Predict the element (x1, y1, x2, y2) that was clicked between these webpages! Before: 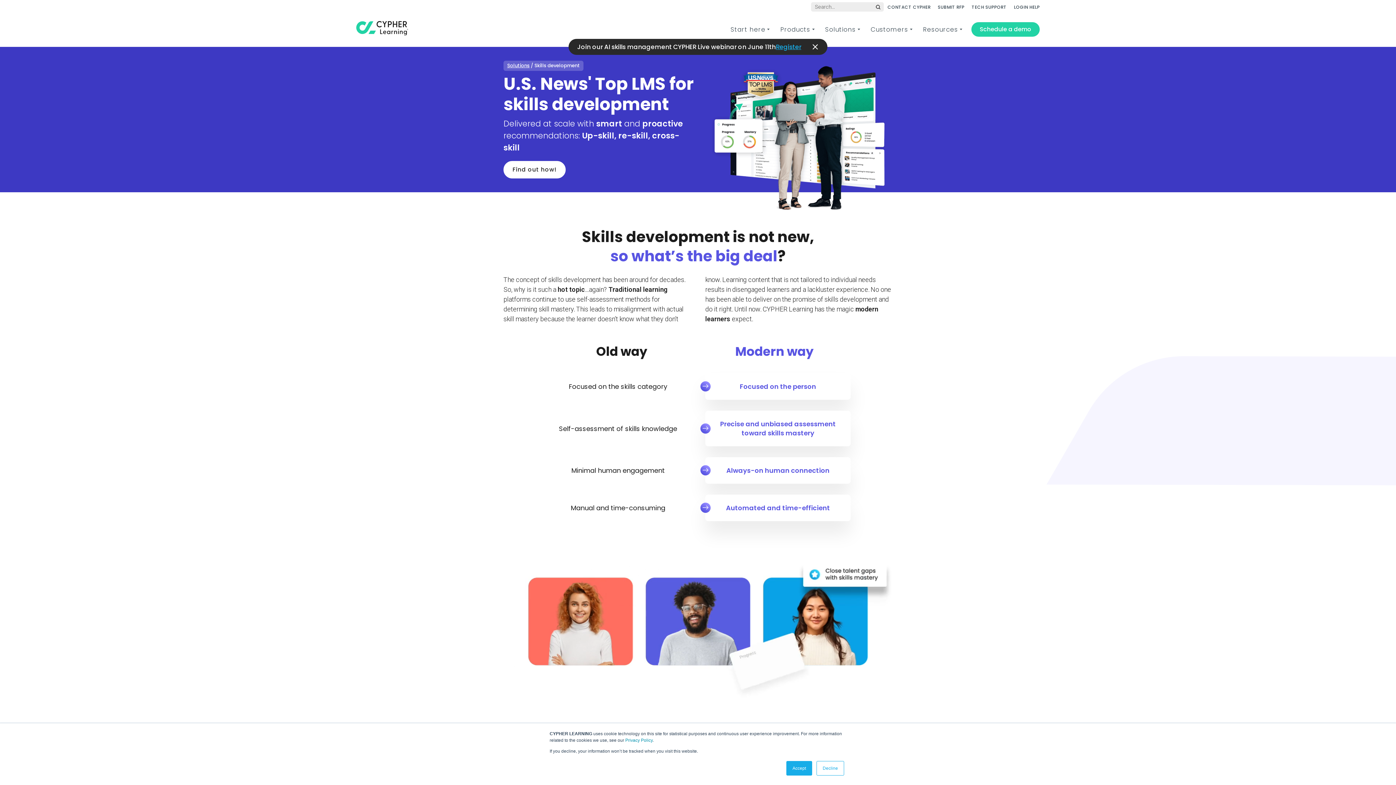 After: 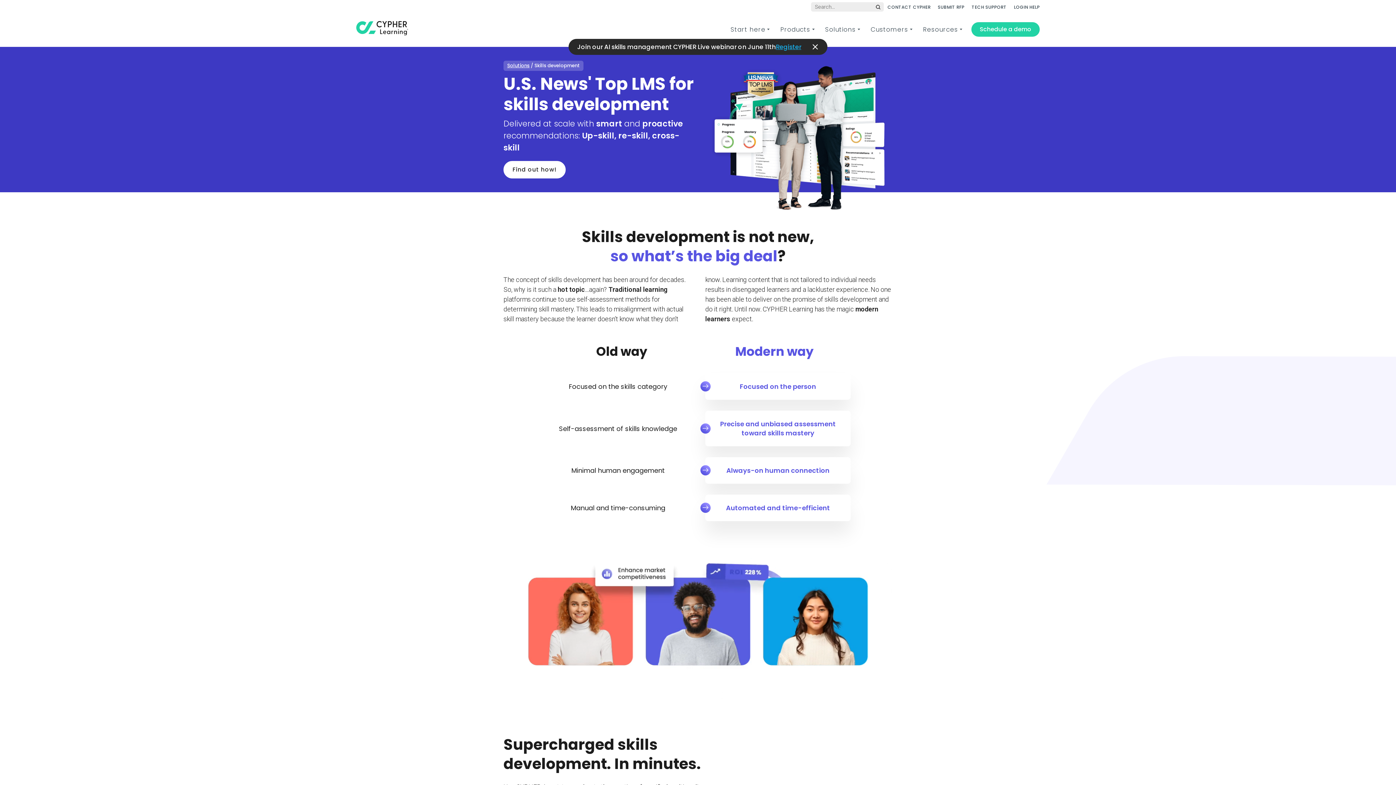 Action: bbox: (786, 761, 812, 776) label: Accept